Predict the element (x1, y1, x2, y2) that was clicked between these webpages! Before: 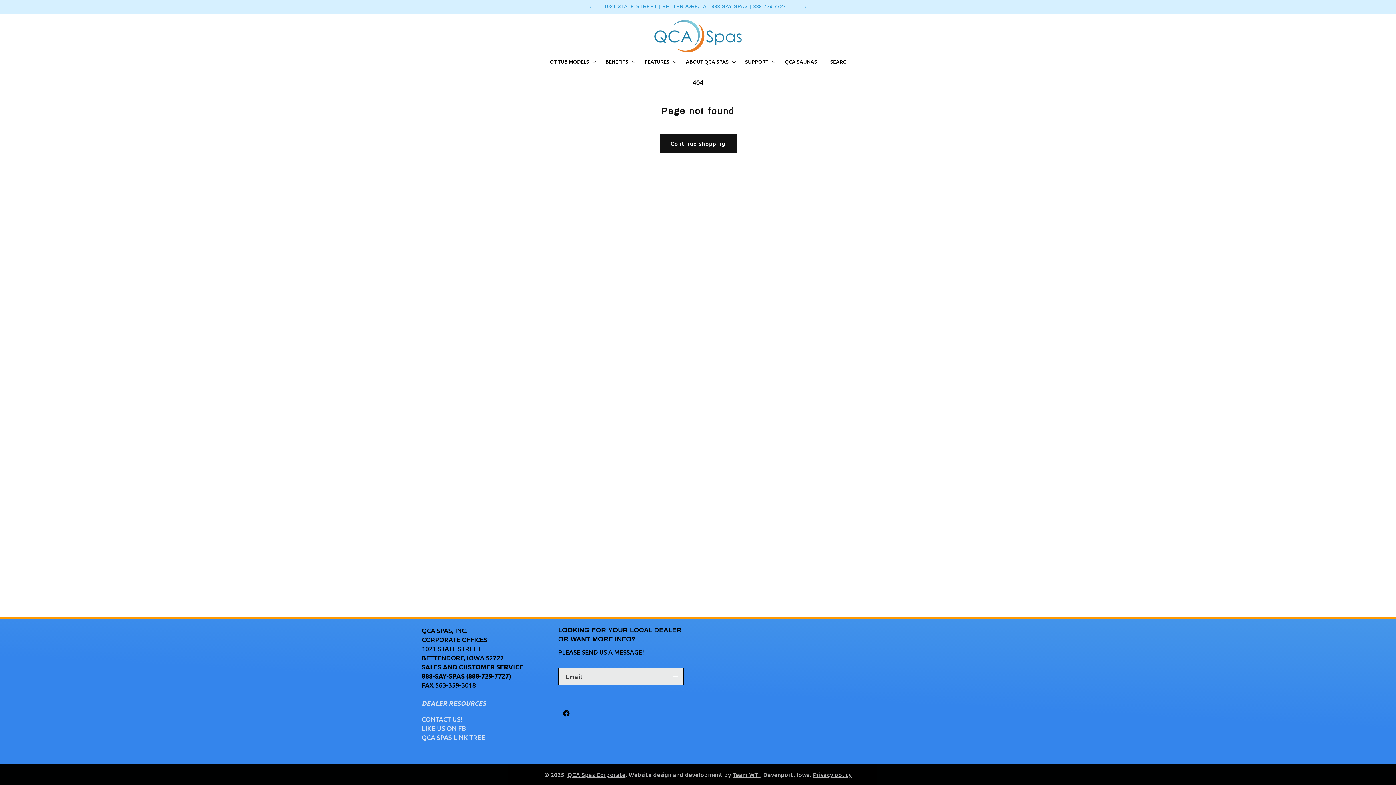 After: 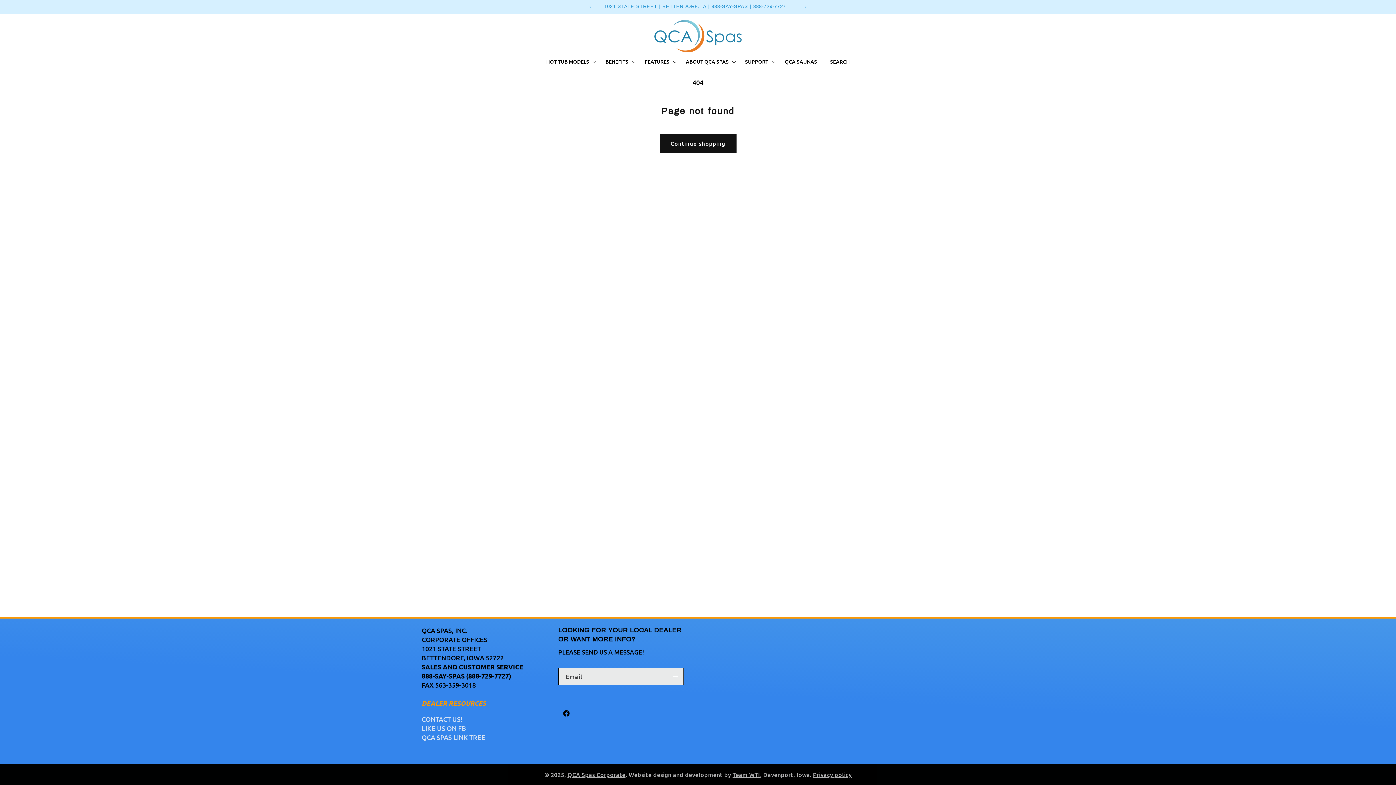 Action: bbox: (421, 699, 486, 707) label: DEALER RESOURCES